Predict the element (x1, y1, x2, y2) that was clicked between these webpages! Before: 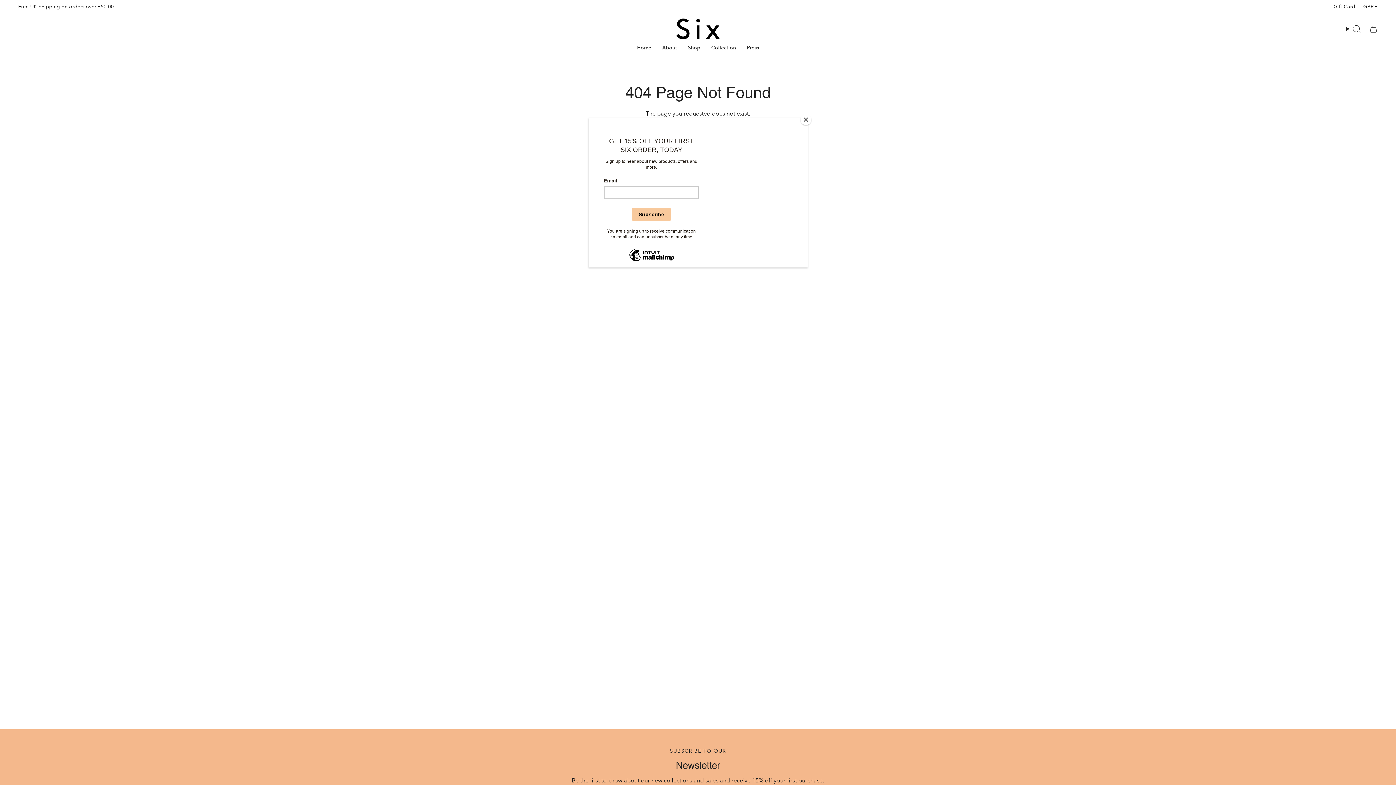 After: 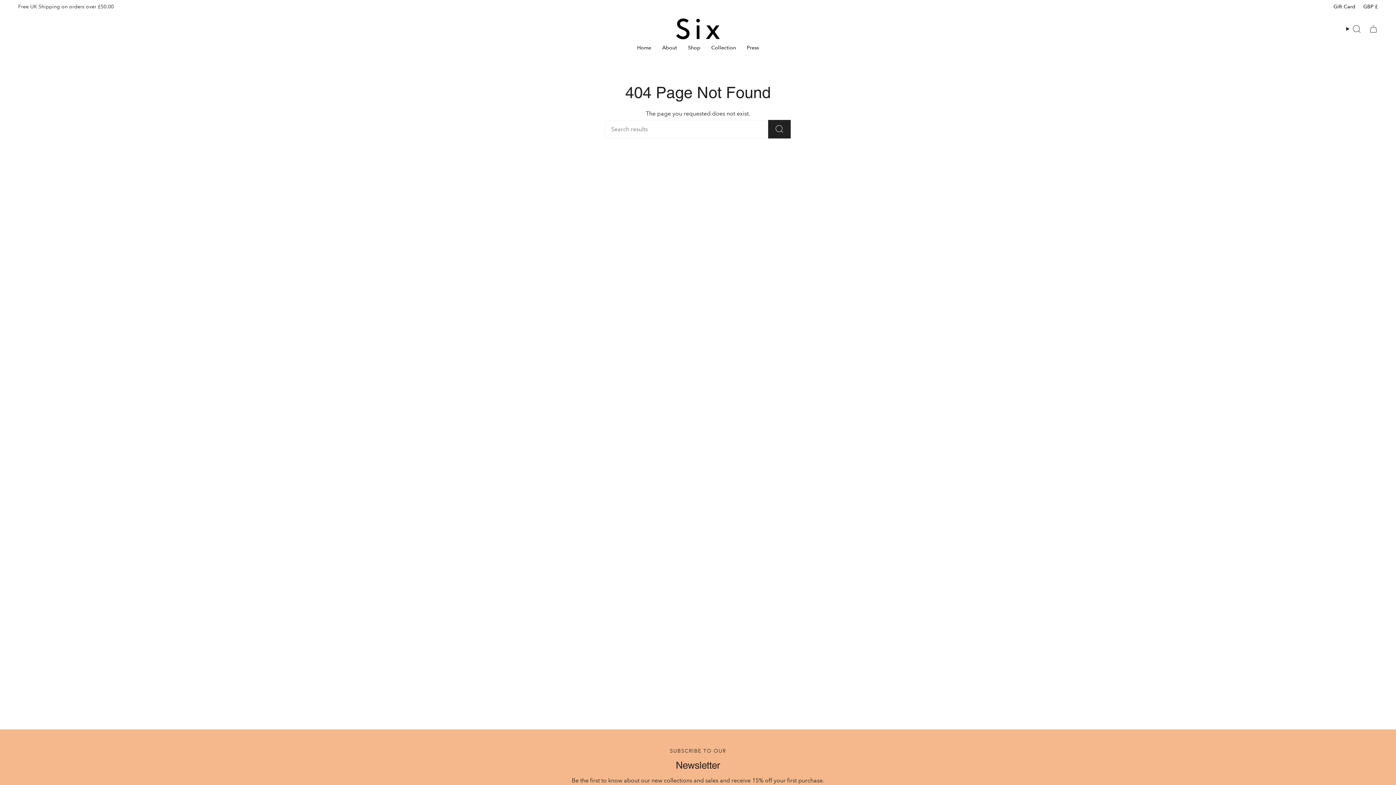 Action: label: Close bbox: (800, 114, 811, 125)